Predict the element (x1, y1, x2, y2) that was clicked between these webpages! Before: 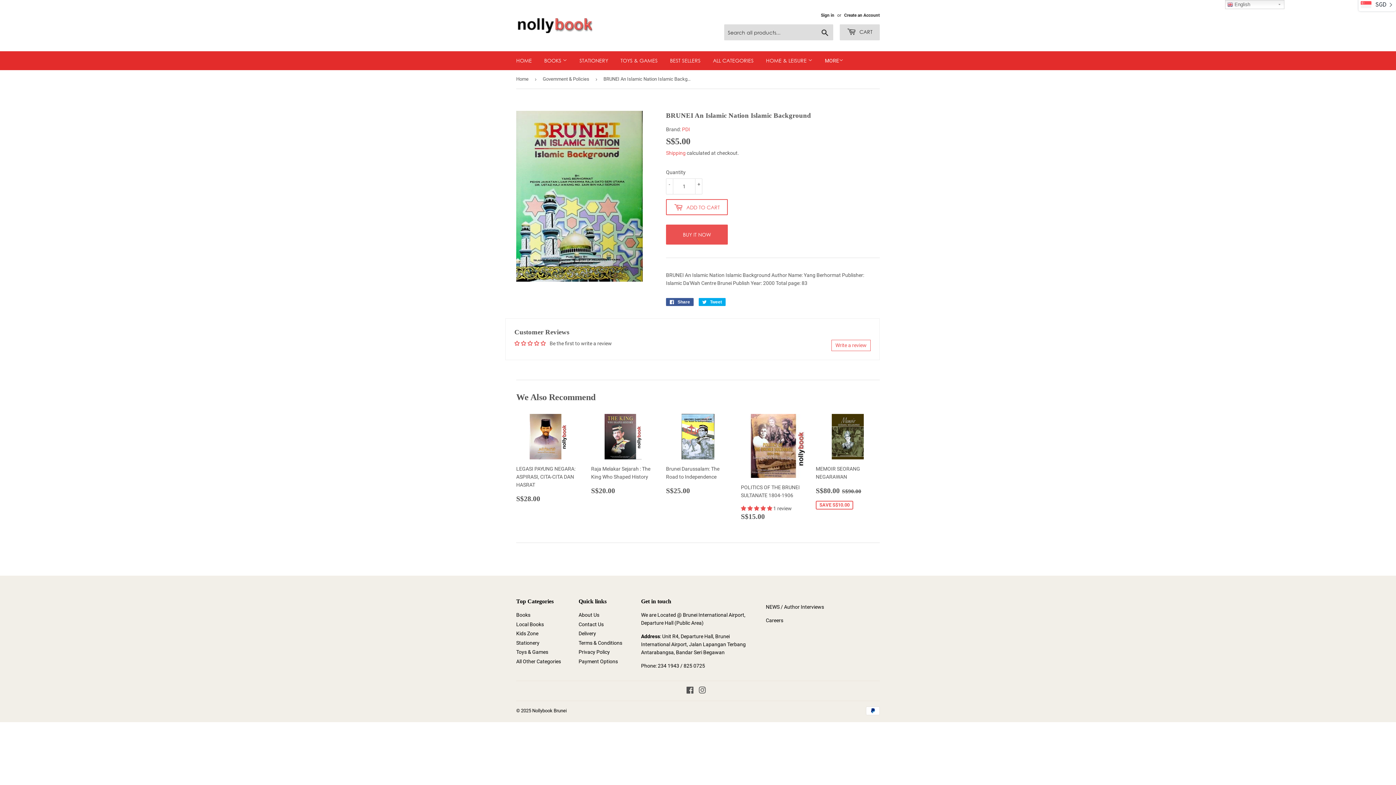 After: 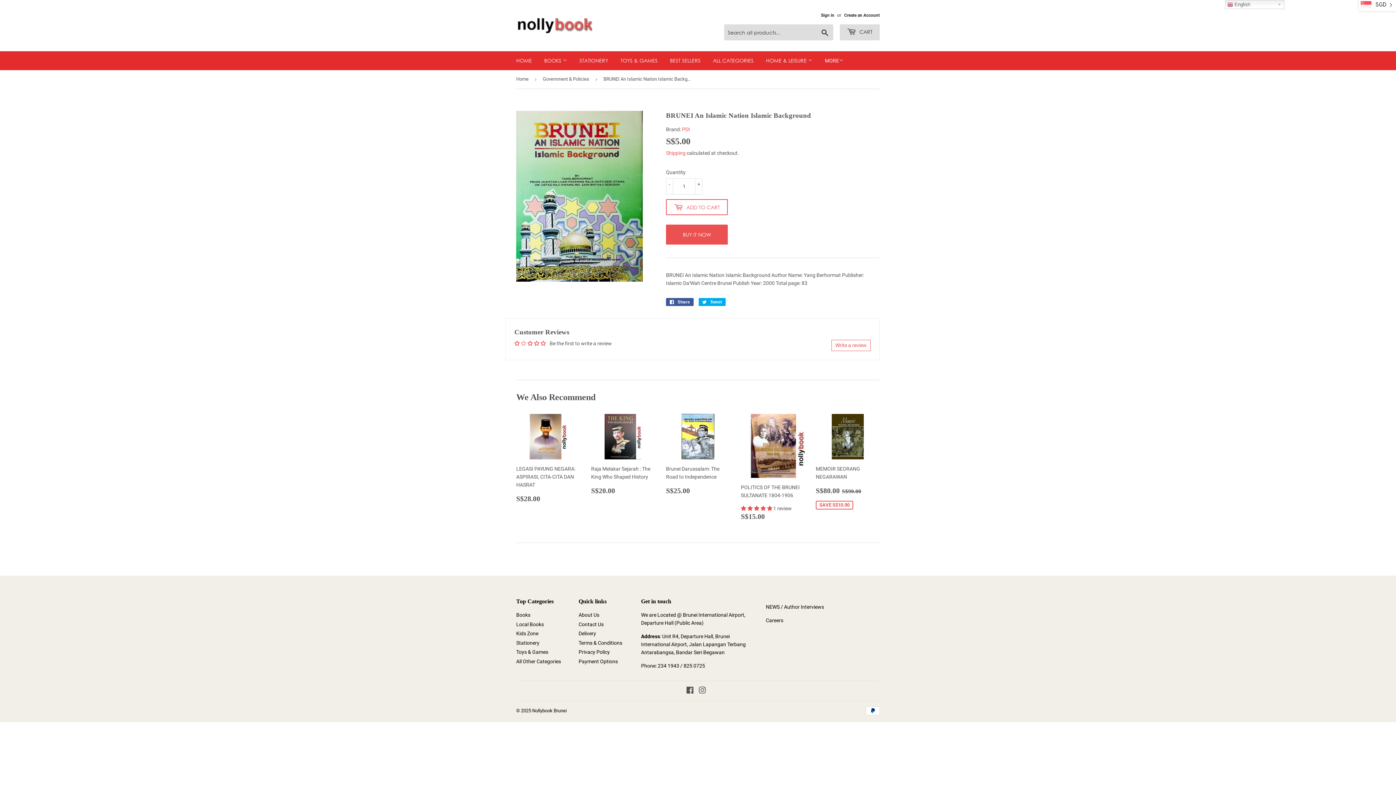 Action: bbox: (521, 341, 527, 345)